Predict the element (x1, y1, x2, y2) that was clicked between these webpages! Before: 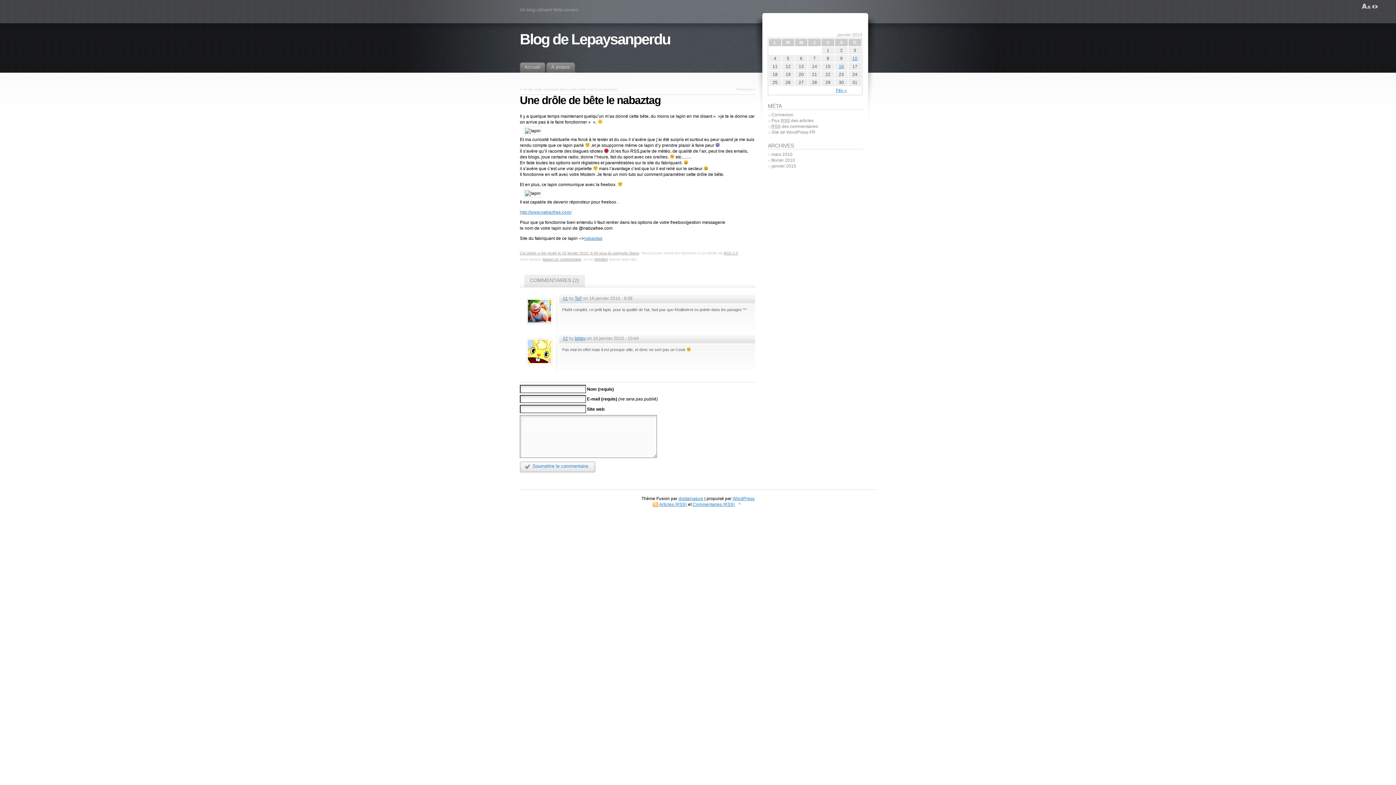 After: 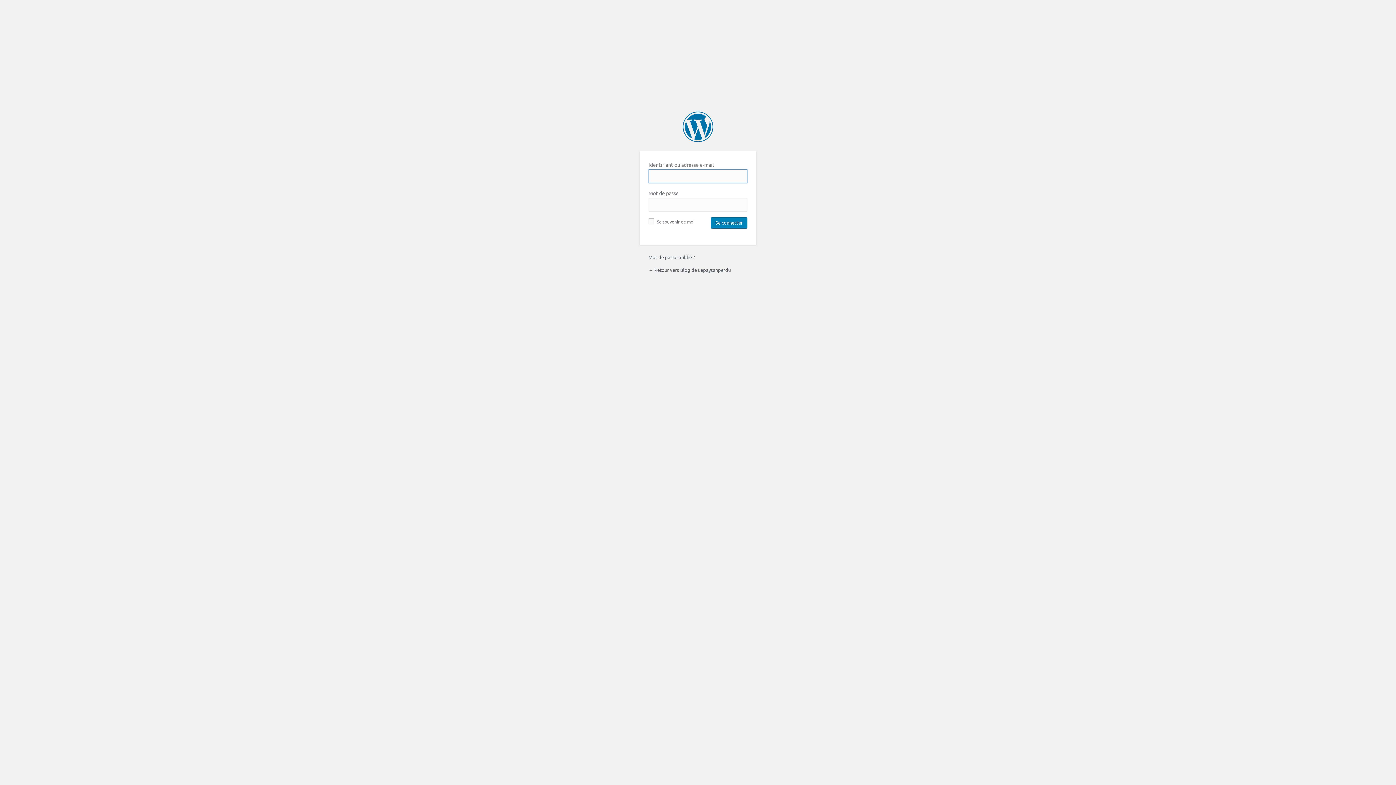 Action: bbox: (771, 111, 793, 117) label: Connexion